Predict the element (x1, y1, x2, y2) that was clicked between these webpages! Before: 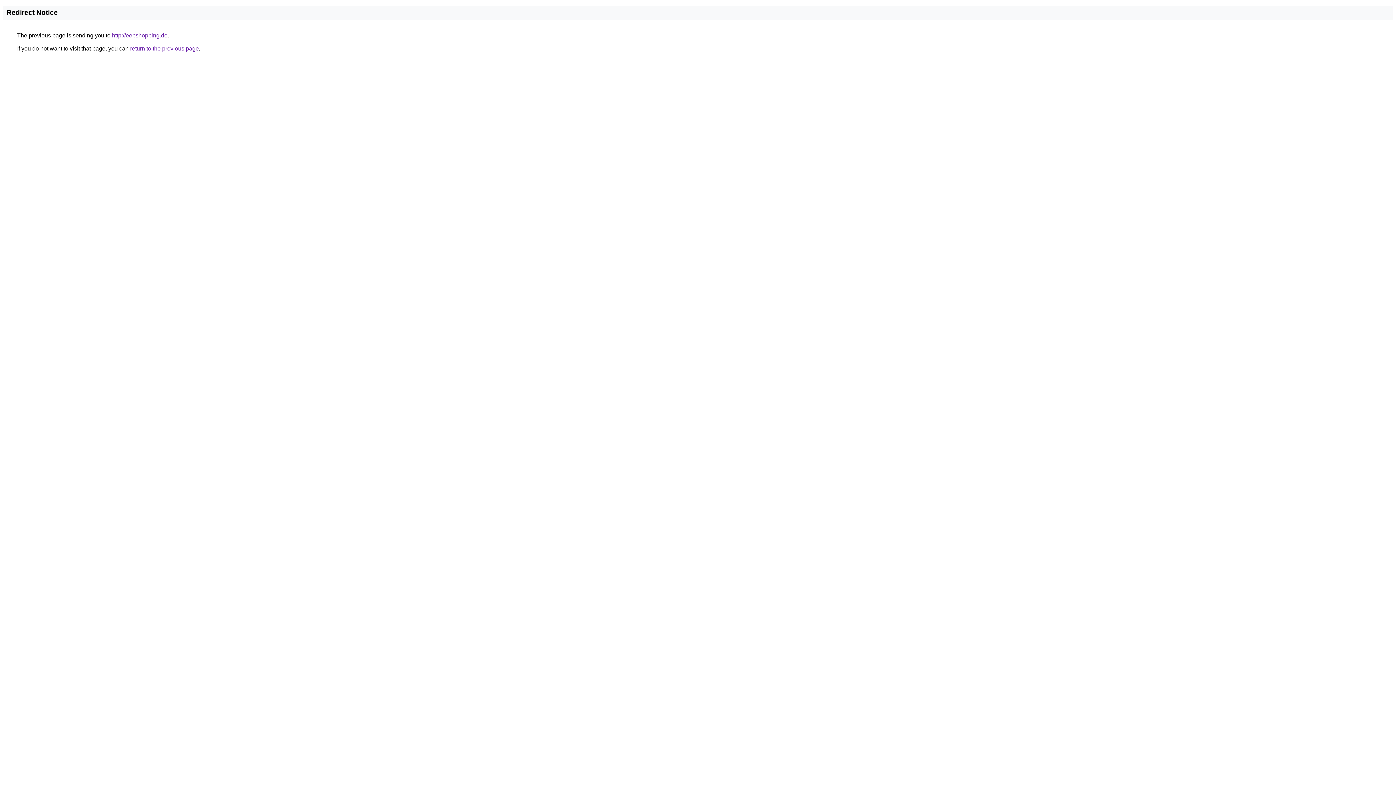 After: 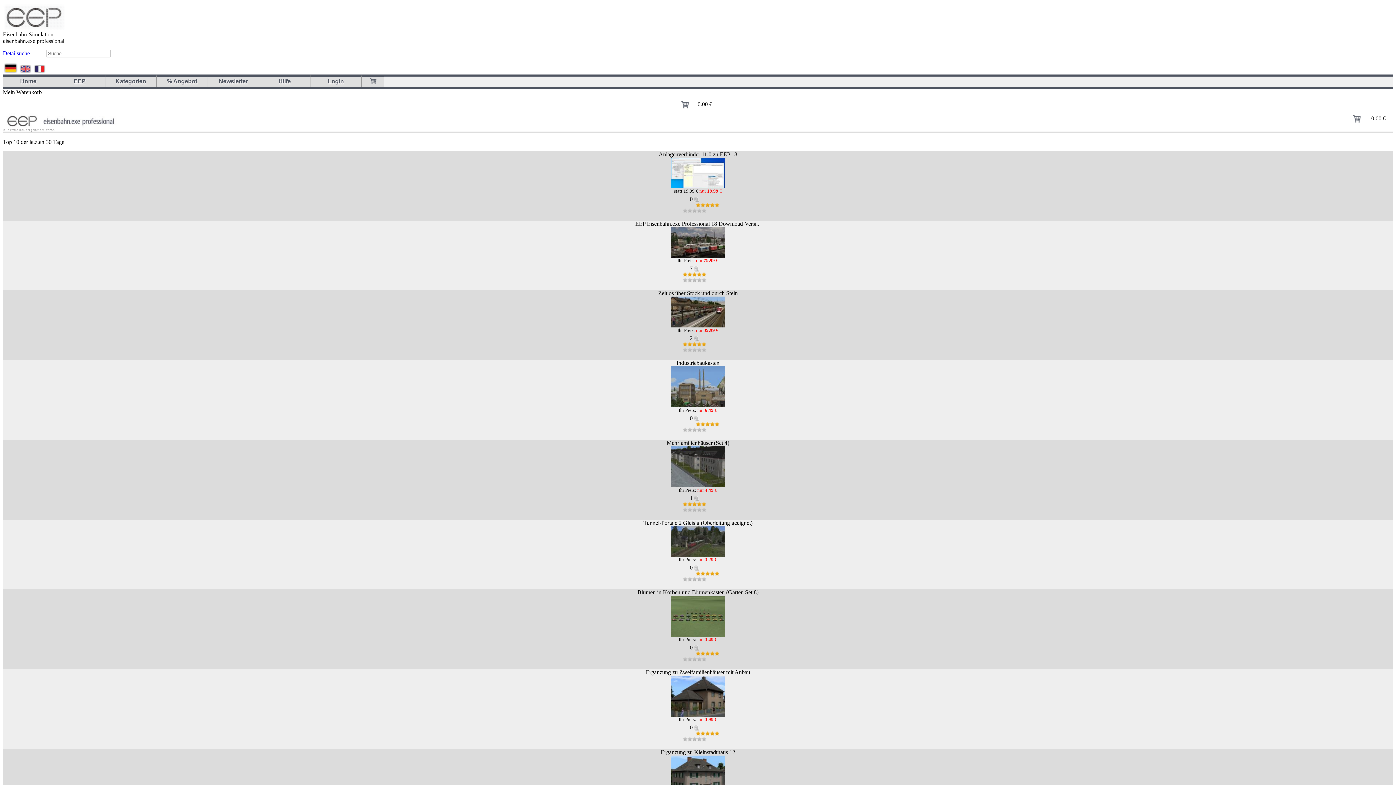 Action: label: http://eepshopping.de bbox: (112, 32, 167, 38)